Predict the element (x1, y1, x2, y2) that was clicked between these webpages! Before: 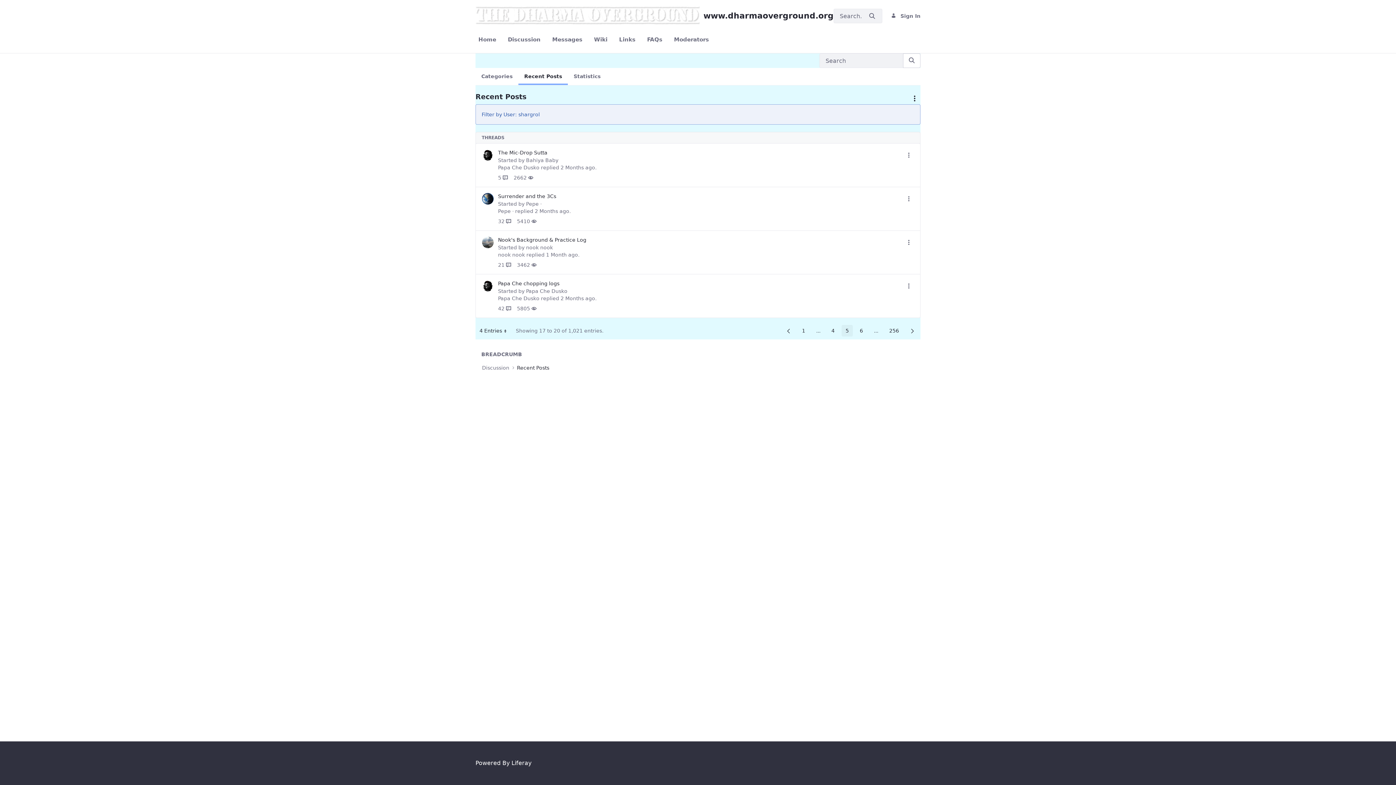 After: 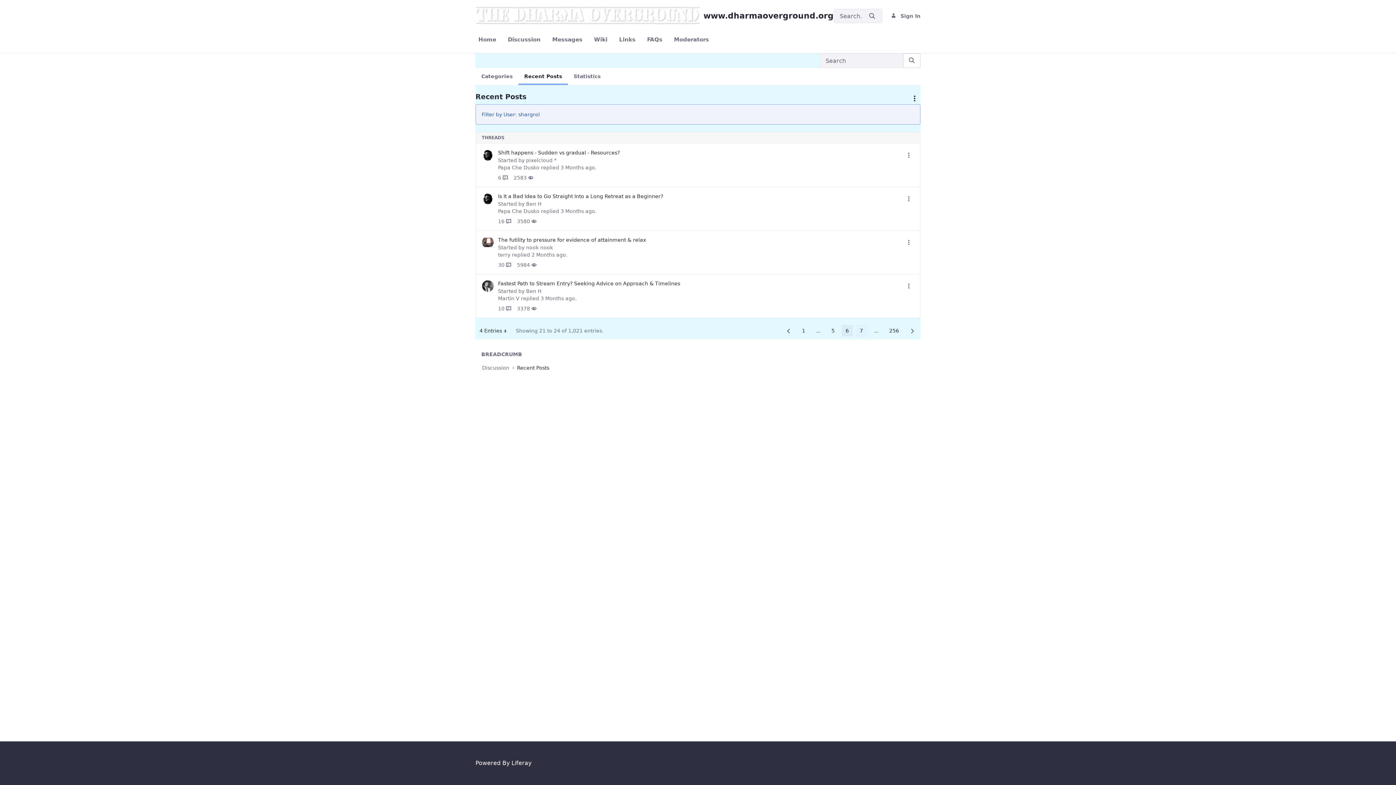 Action: bbox: (856, 325, 867, 336) label: Page
6